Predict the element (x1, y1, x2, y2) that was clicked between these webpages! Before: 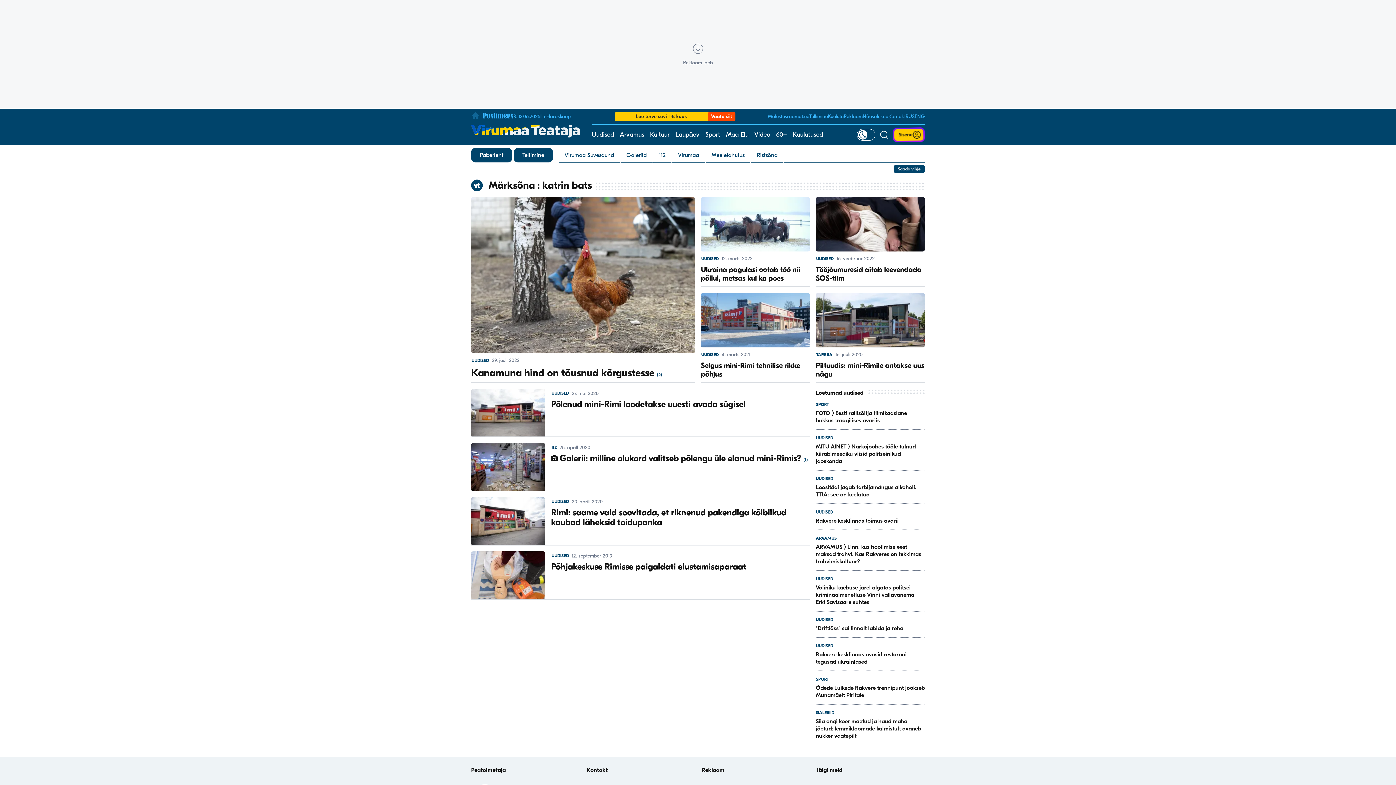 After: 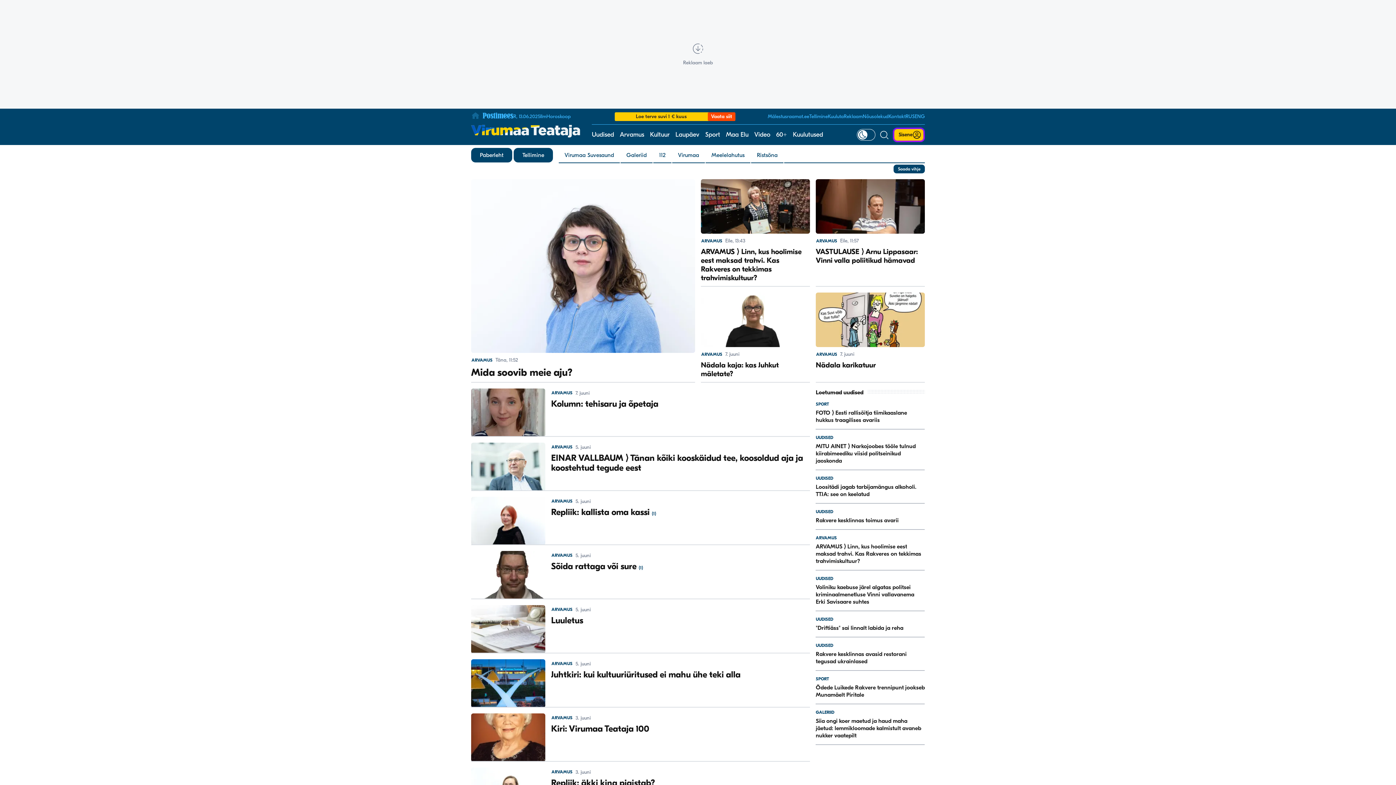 Action: label: Arvamus bbox: (620, 124, 644, 145)